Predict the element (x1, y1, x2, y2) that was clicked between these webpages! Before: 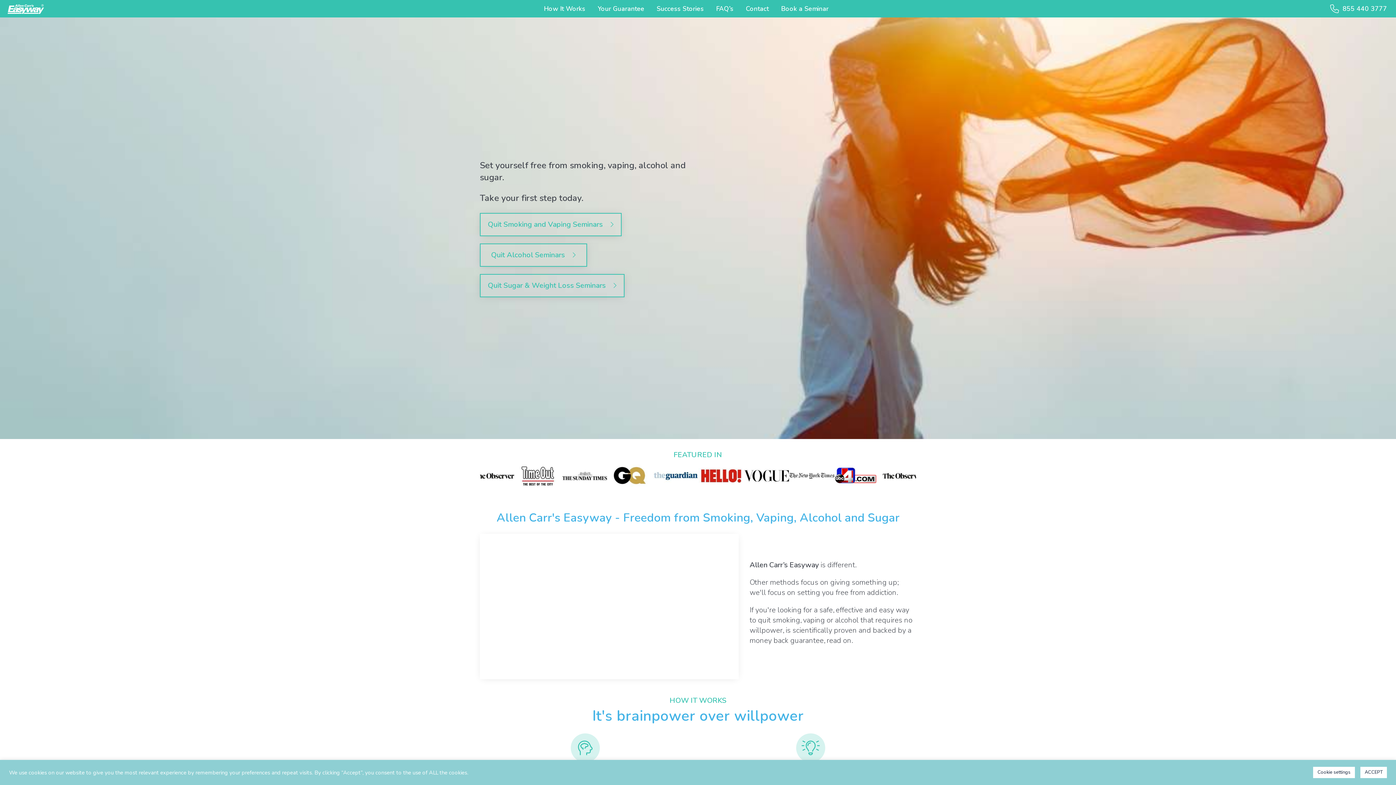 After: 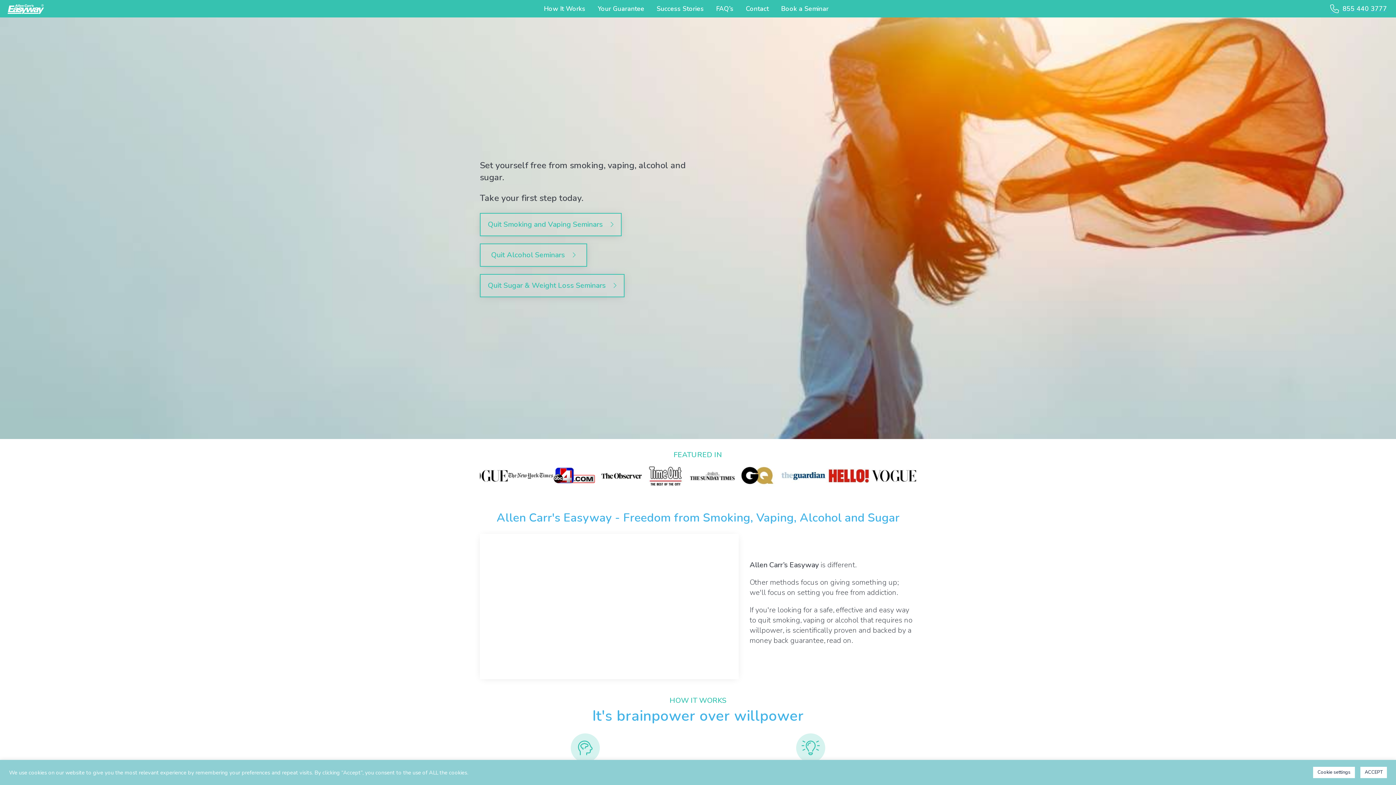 Action: label: 855 440 3777 bbox: (1328, 2, 1389, 14)